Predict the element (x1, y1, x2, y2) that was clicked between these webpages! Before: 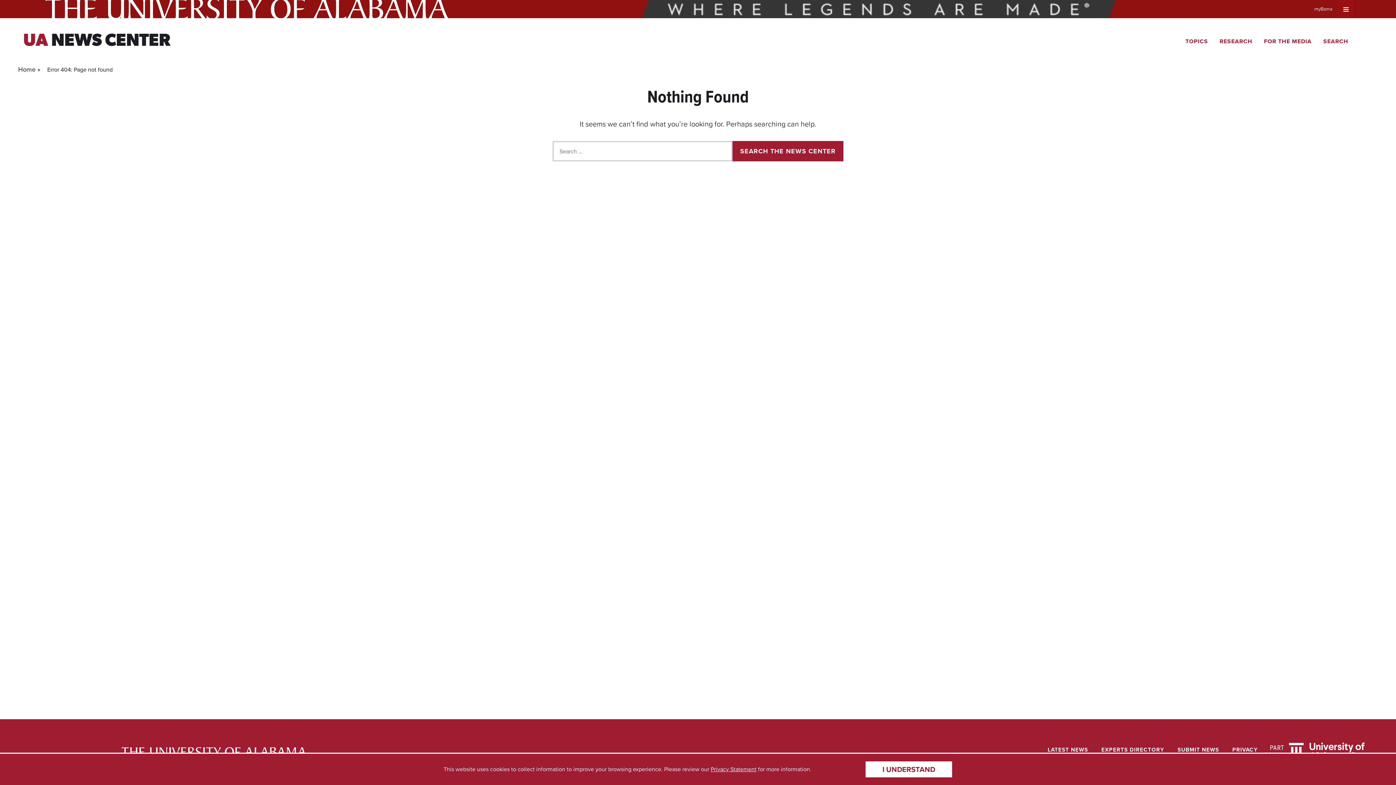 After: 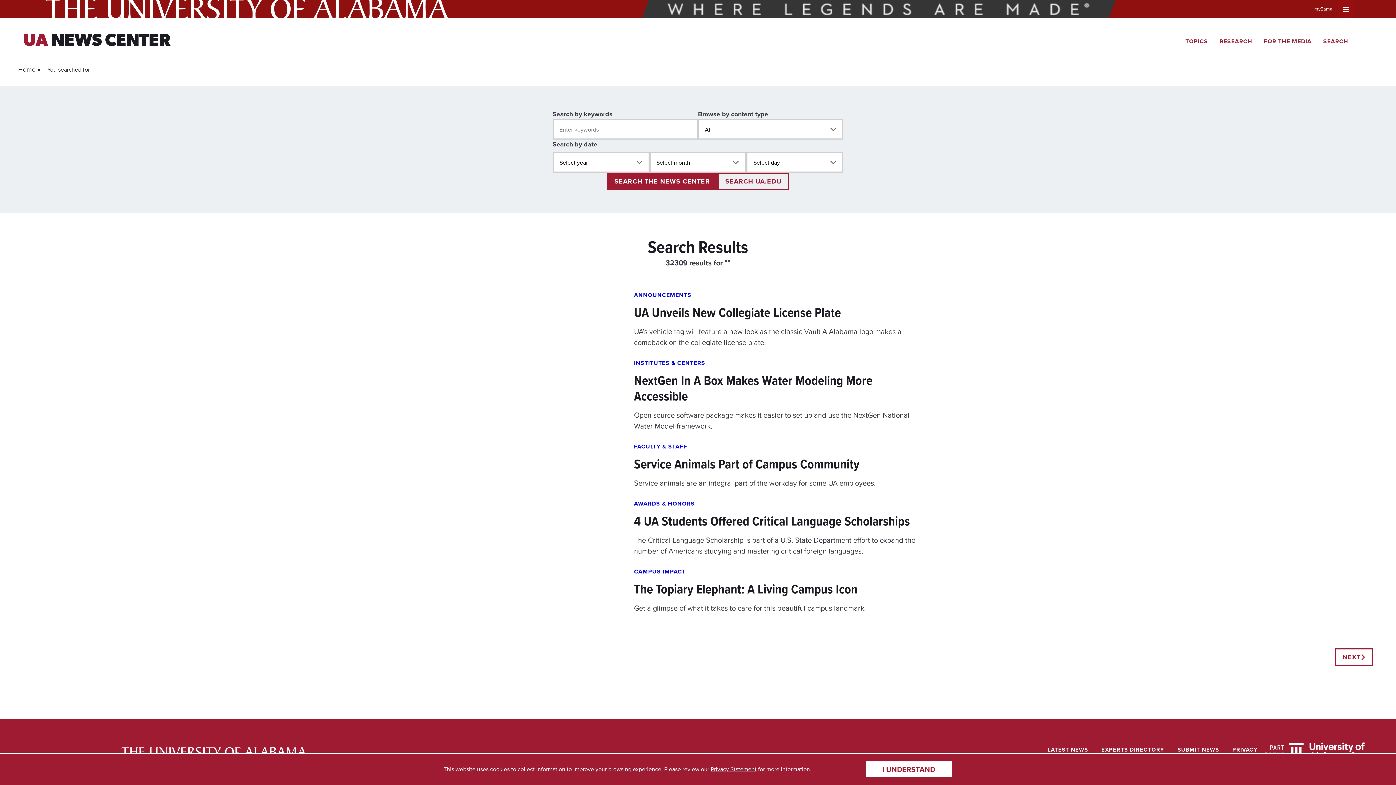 Action: label: SEARCH THE NEWS CENTER bbox: (732, 141, 843, 161)